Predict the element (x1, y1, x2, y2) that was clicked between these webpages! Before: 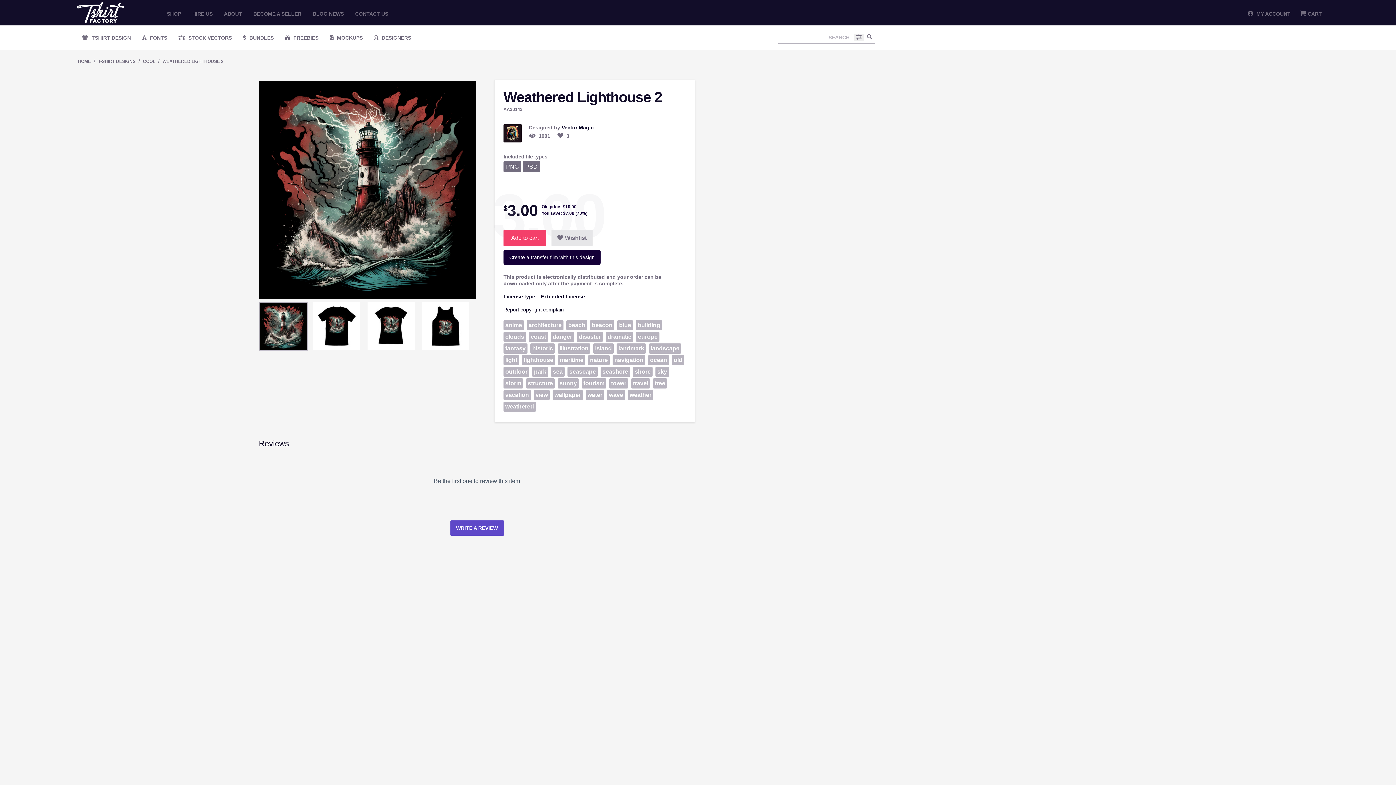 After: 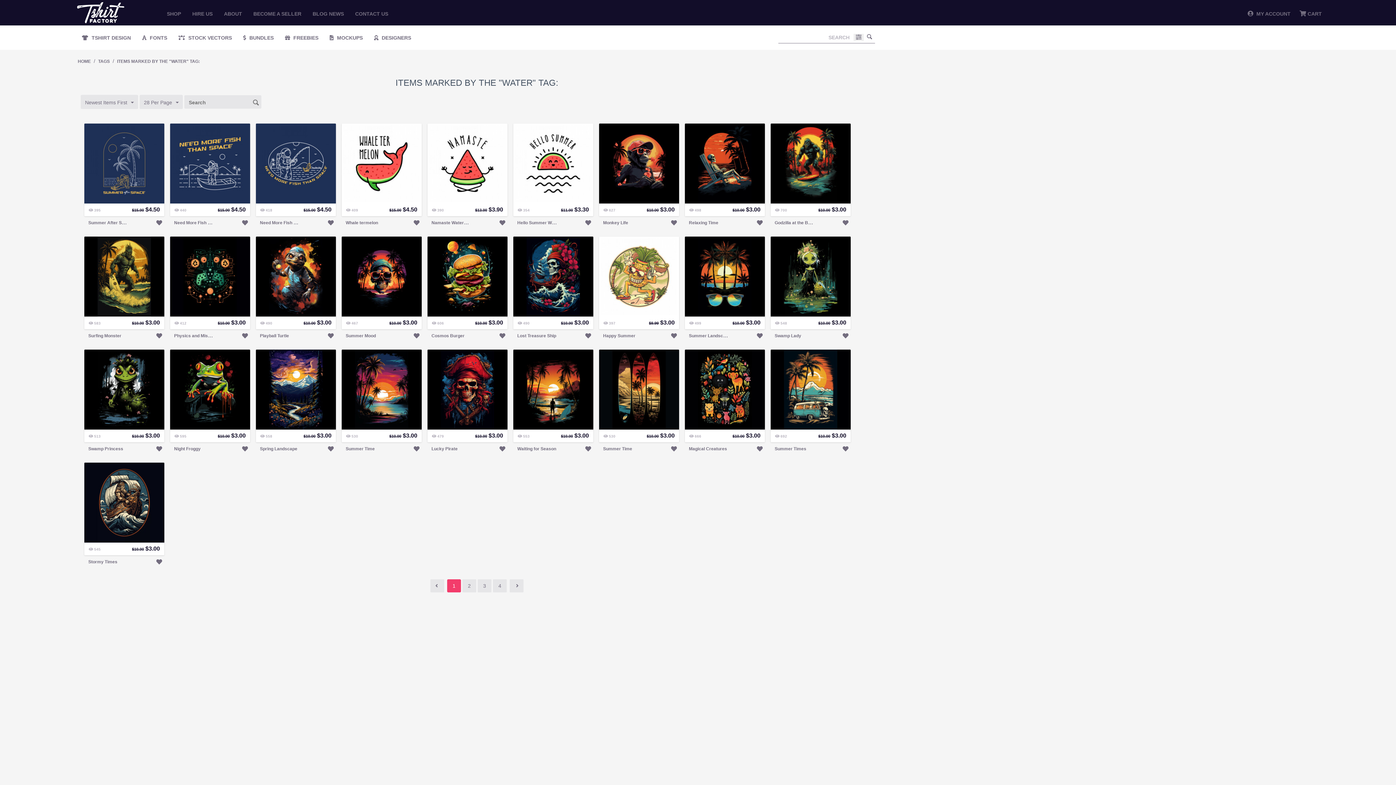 Action: bbox: (585, 390, 604, 400) label: water